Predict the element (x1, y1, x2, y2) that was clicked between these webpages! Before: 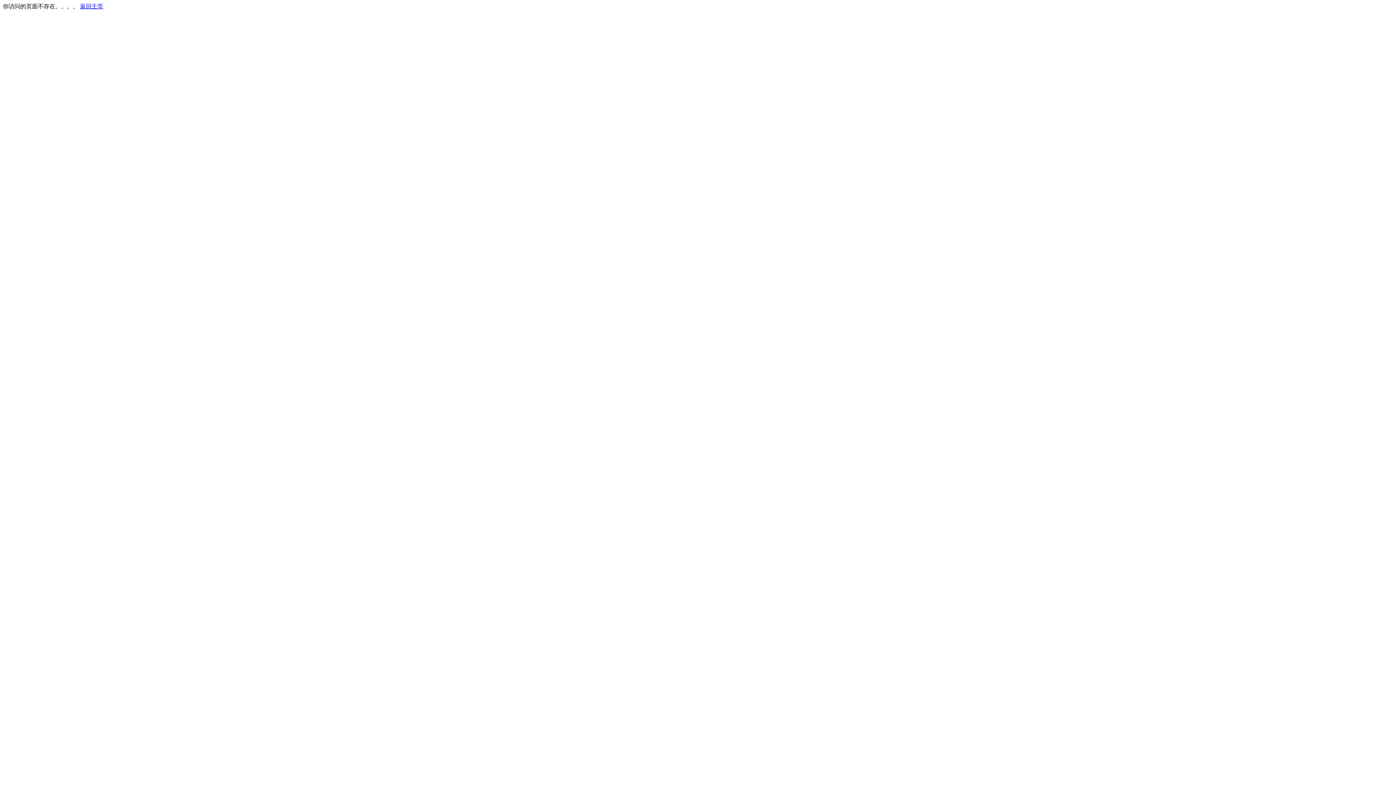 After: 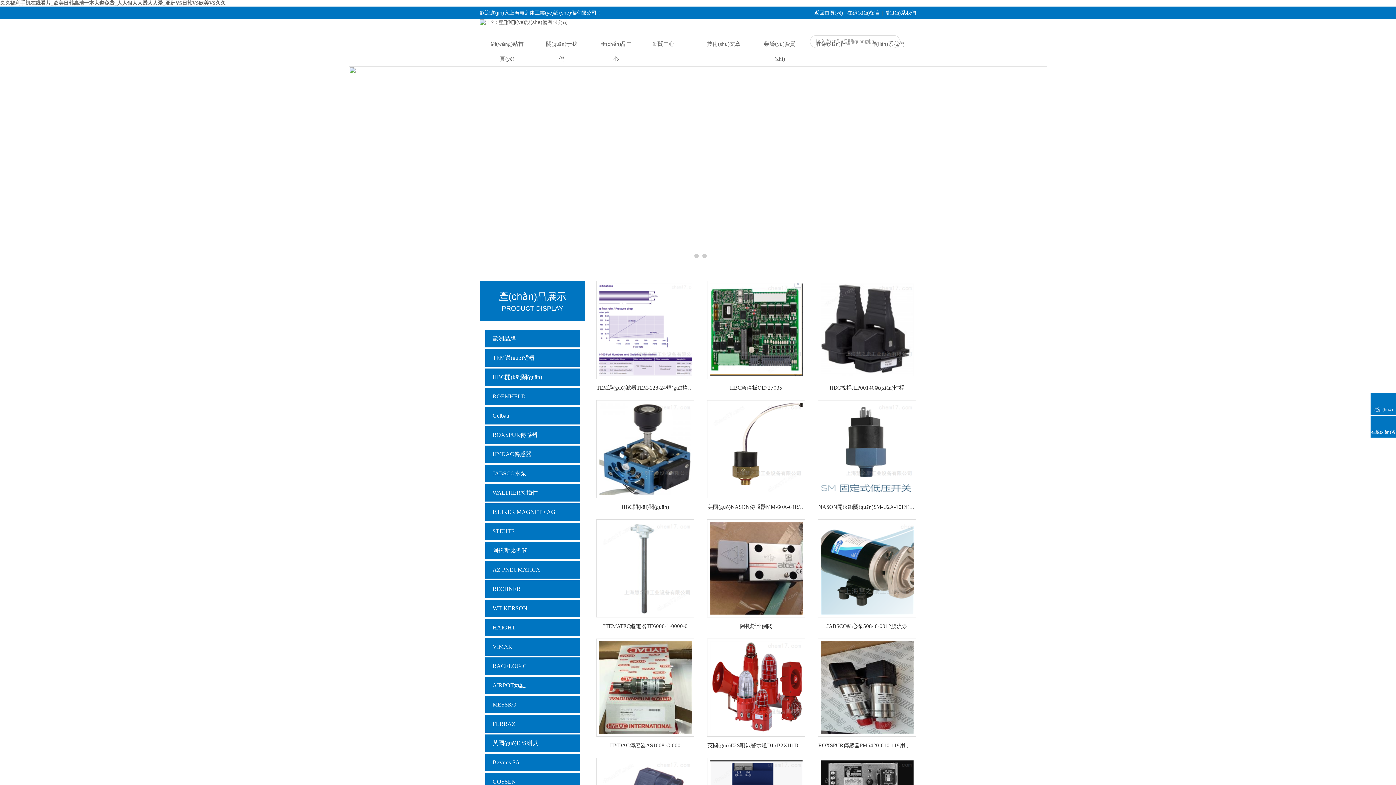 Action: label: 返回主页 bbox: (80, 3, 103, 9)